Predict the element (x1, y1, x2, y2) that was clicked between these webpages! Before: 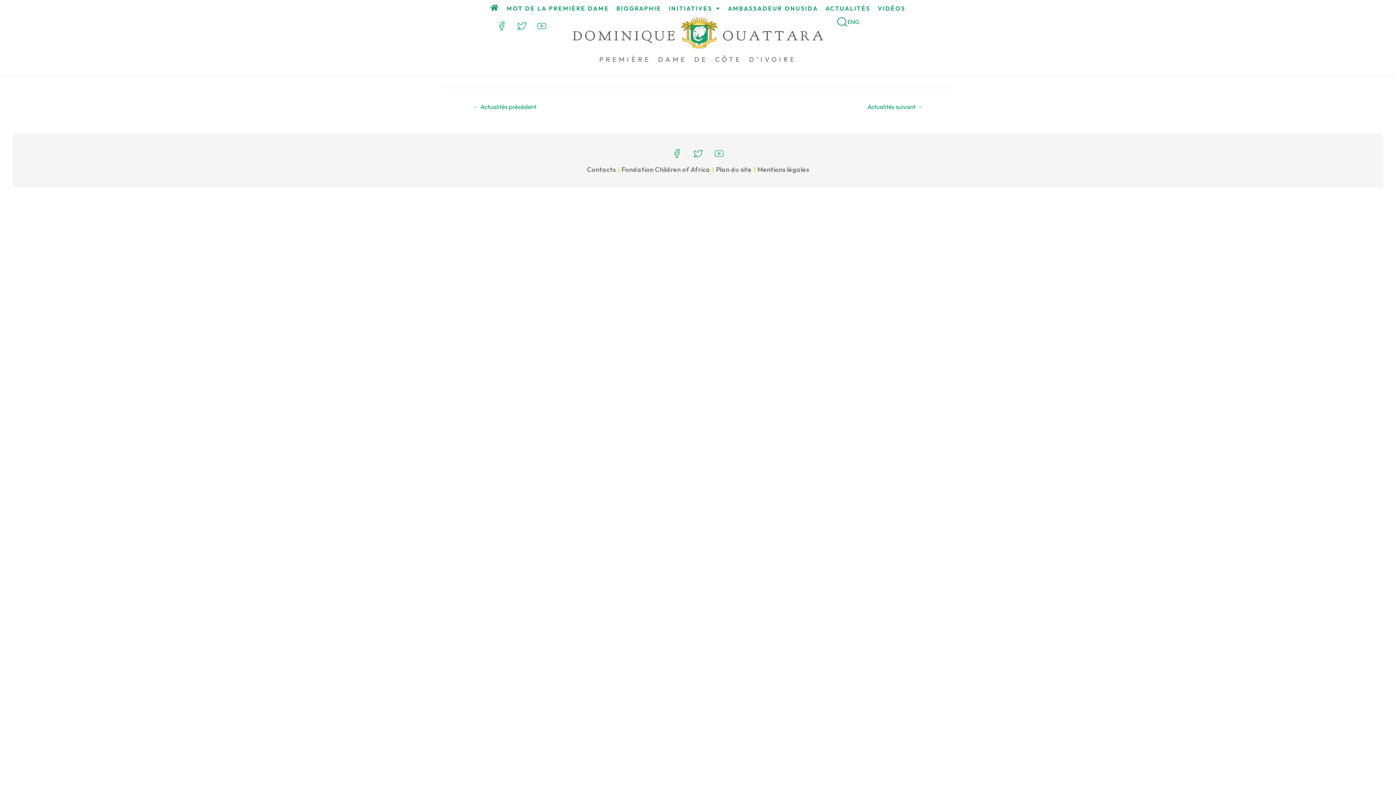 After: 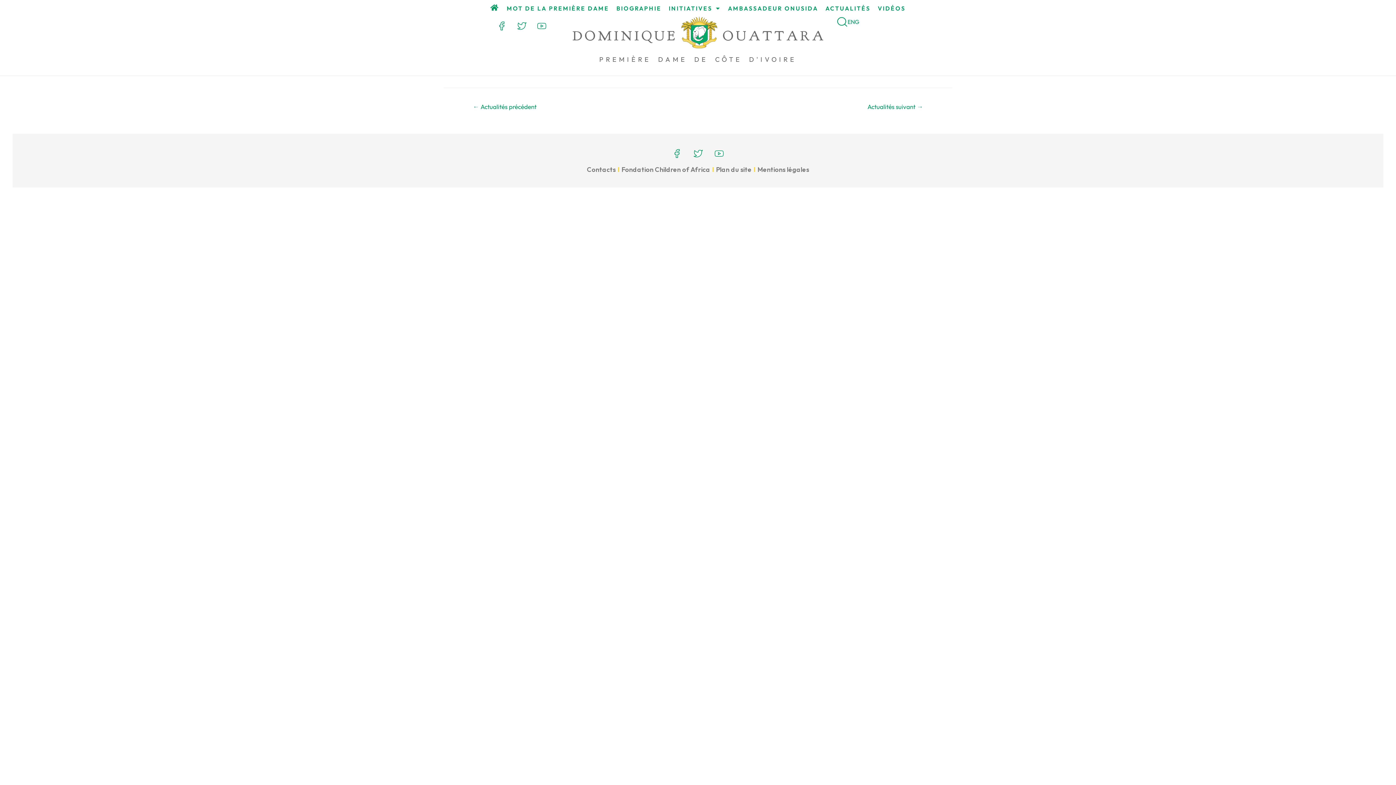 Action: label: Actualités suivant → bbox: (858, 100, 932, 114)